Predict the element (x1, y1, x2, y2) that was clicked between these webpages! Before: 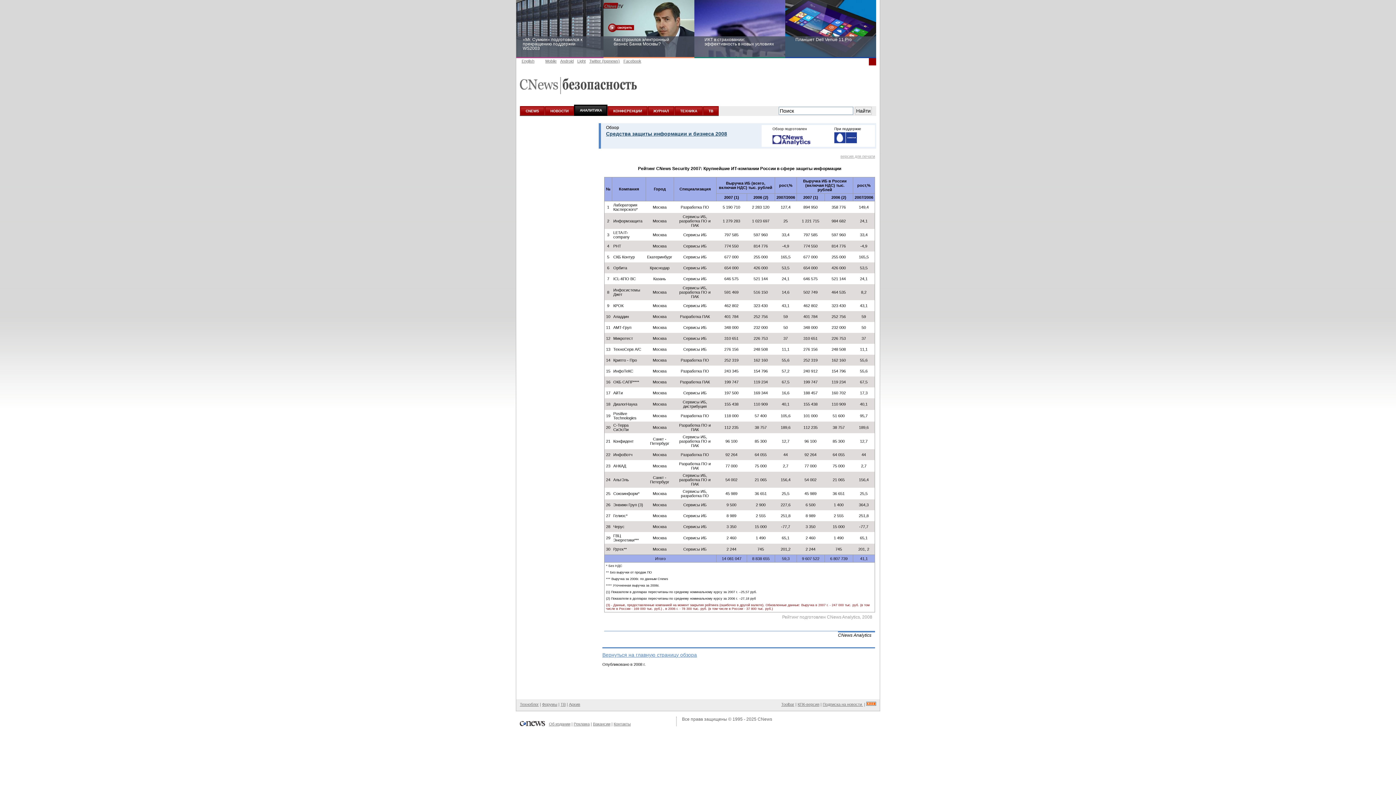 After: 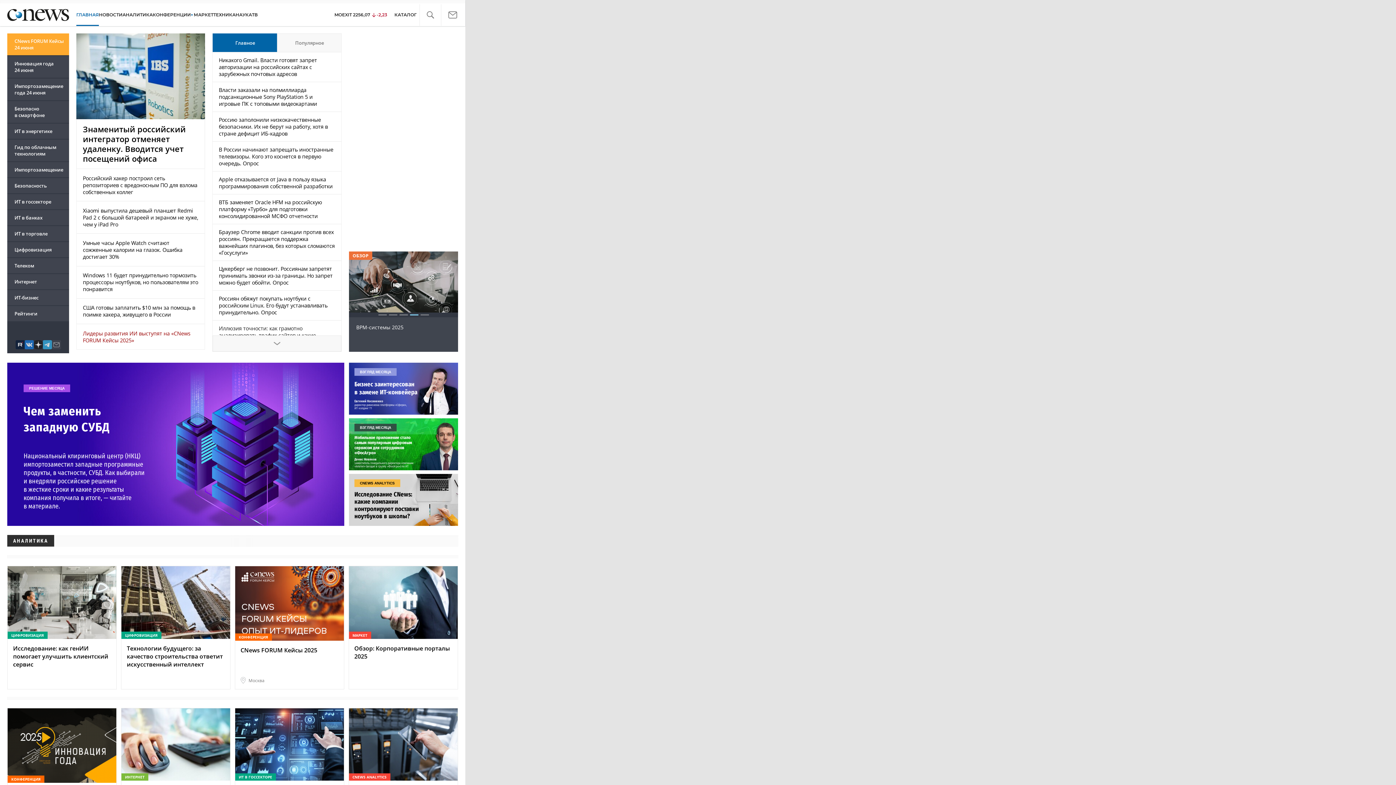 Action: label: CNews bbox: (757, 717, 772, 722)